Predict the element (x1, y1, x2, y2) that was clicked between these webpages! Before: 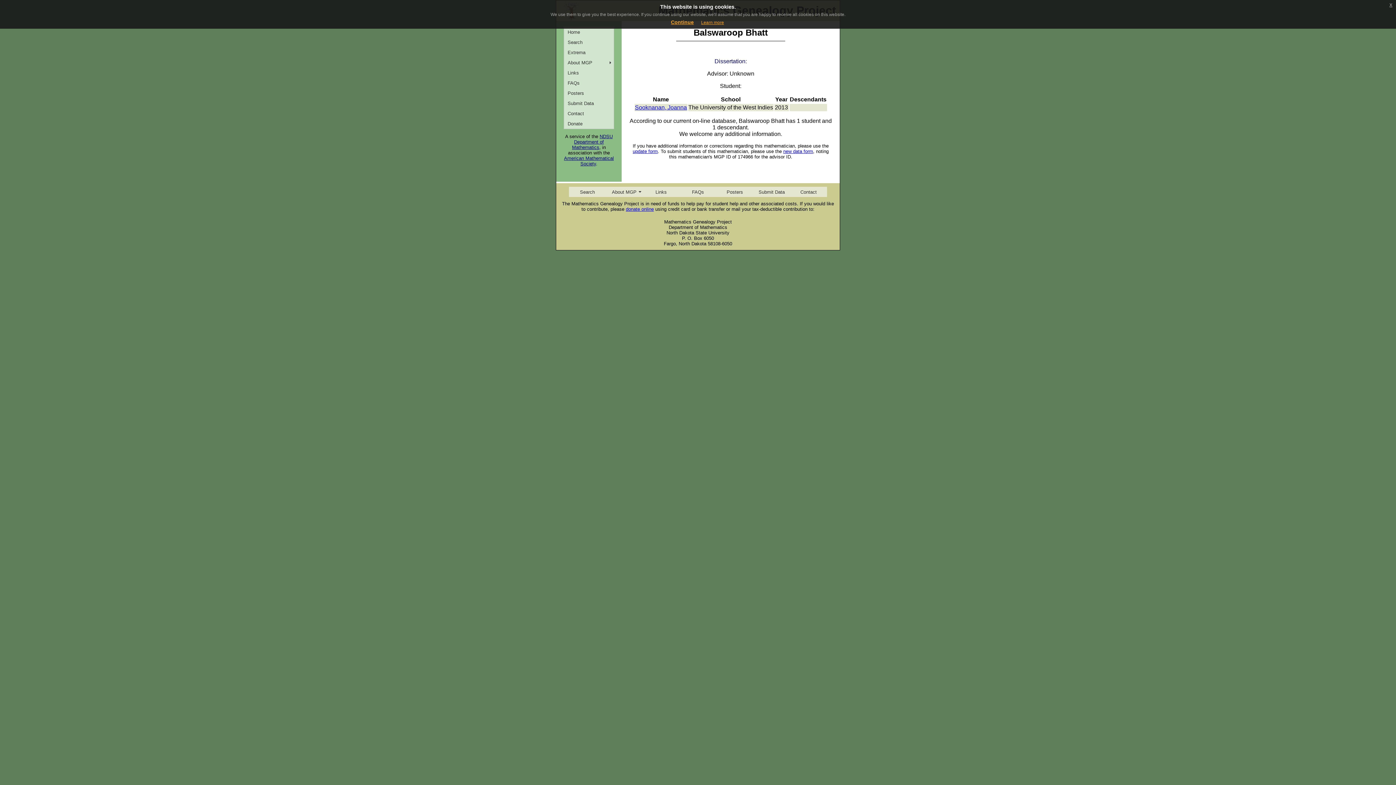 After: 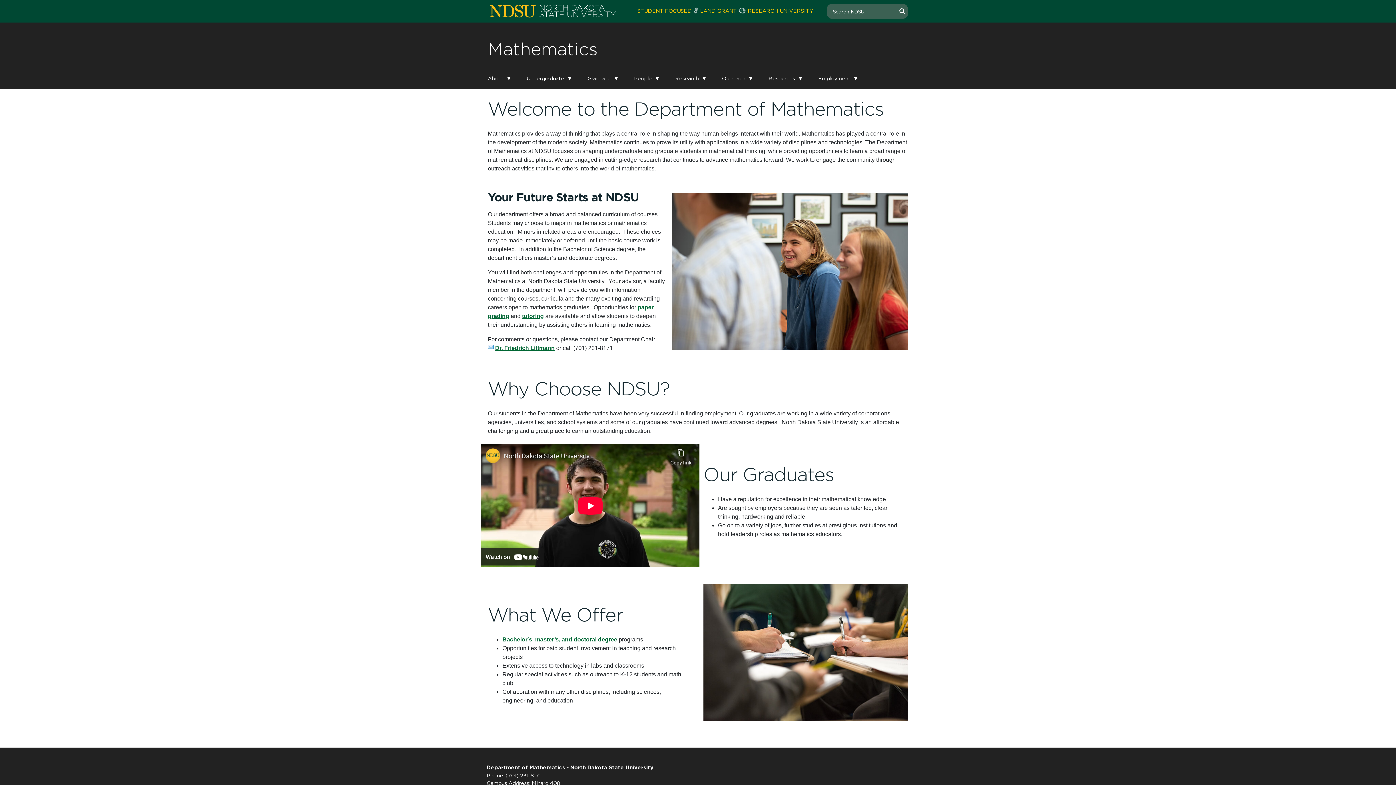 Action: label: Department of Mathematics bbox: (572, 139, 604, 150)